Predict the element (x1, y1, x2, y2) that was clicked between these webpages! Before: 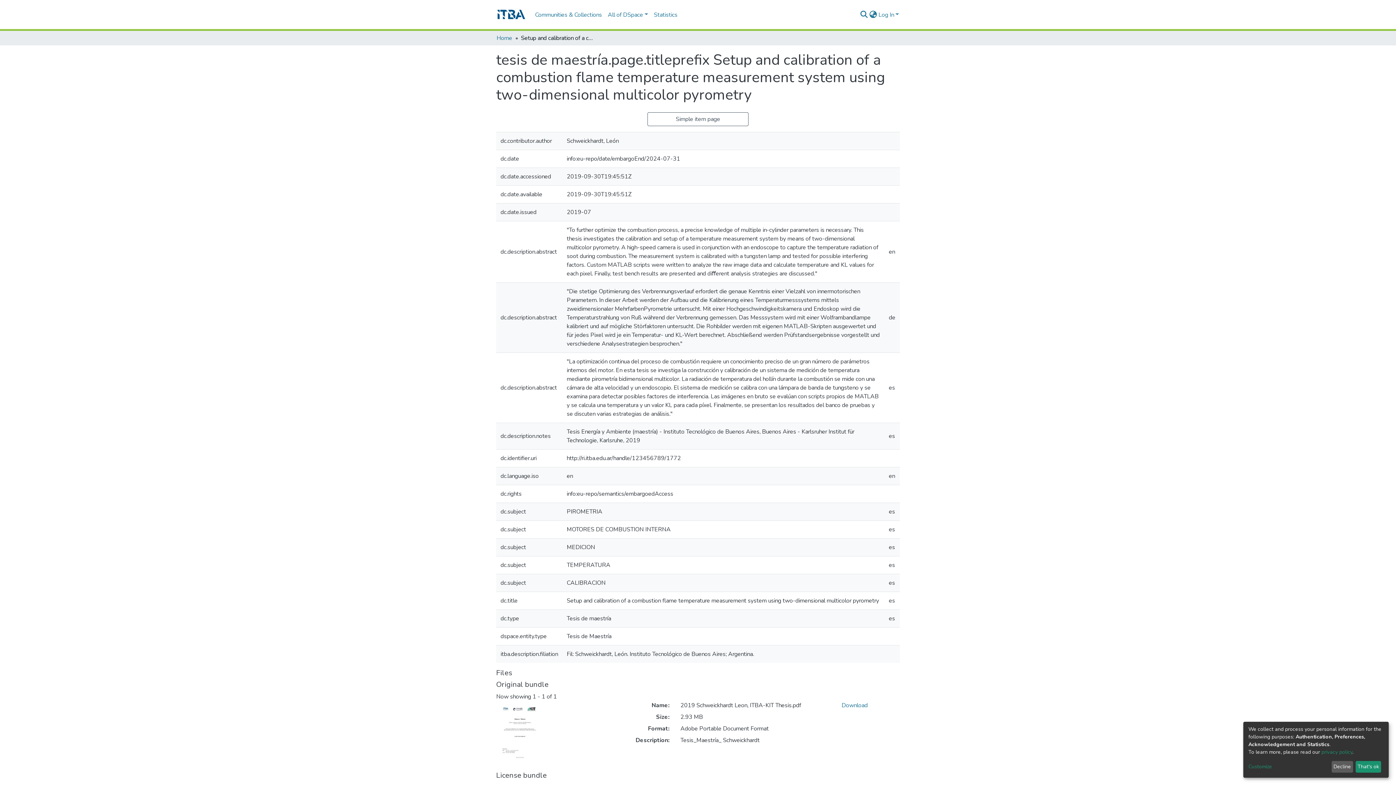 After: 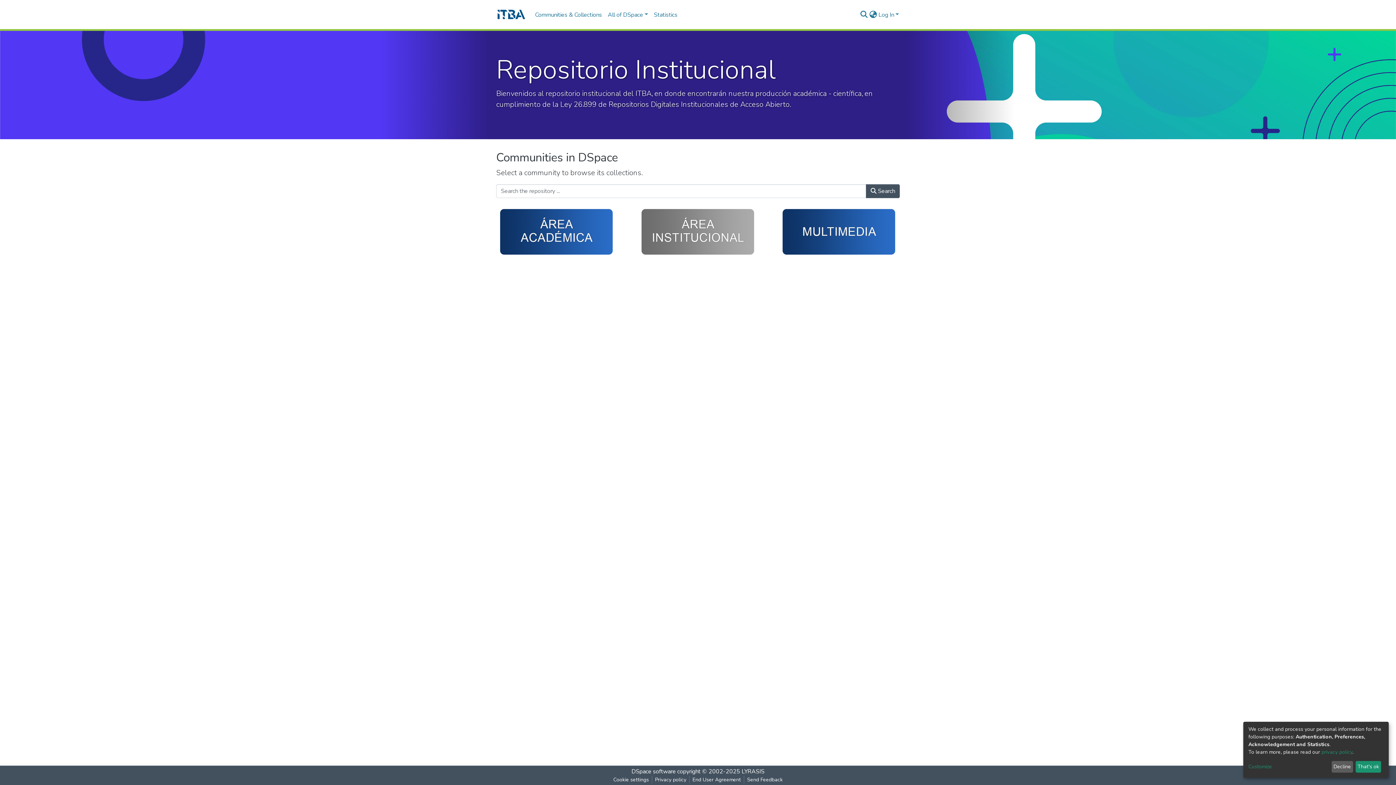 Action: label: Home bbox: (496, 33, 512, 42)